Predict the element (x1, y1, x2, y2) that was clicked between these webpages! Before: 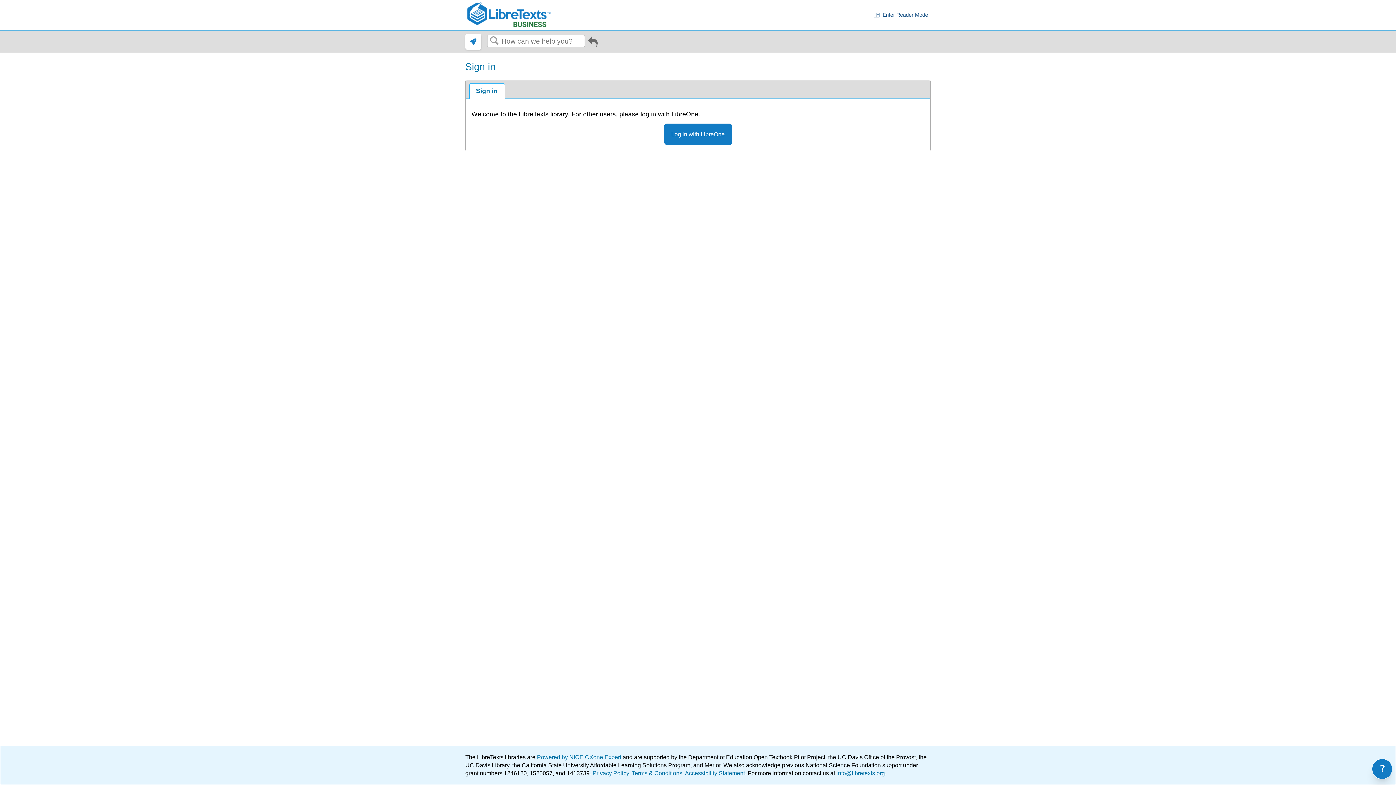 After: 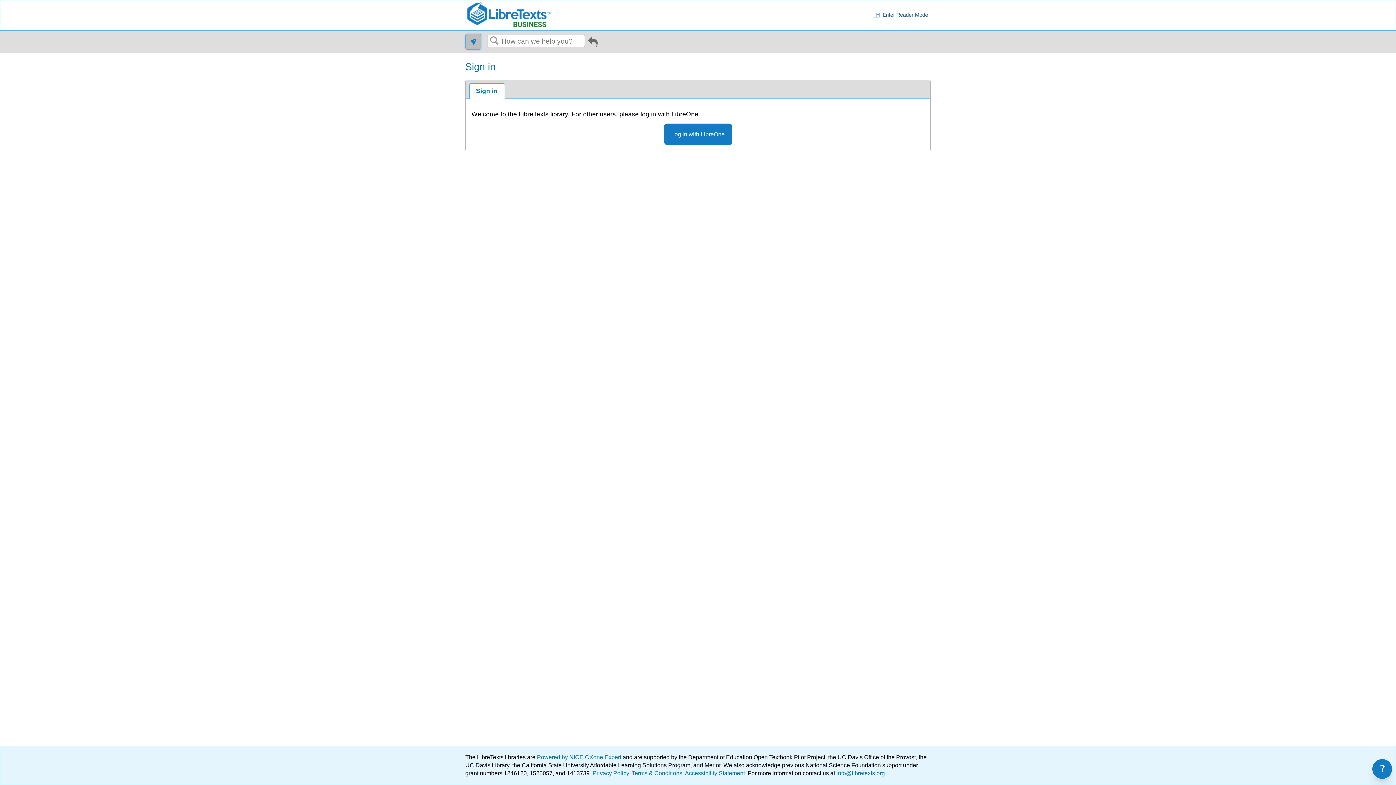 Action: bbox: (465, 33, 481, 49)